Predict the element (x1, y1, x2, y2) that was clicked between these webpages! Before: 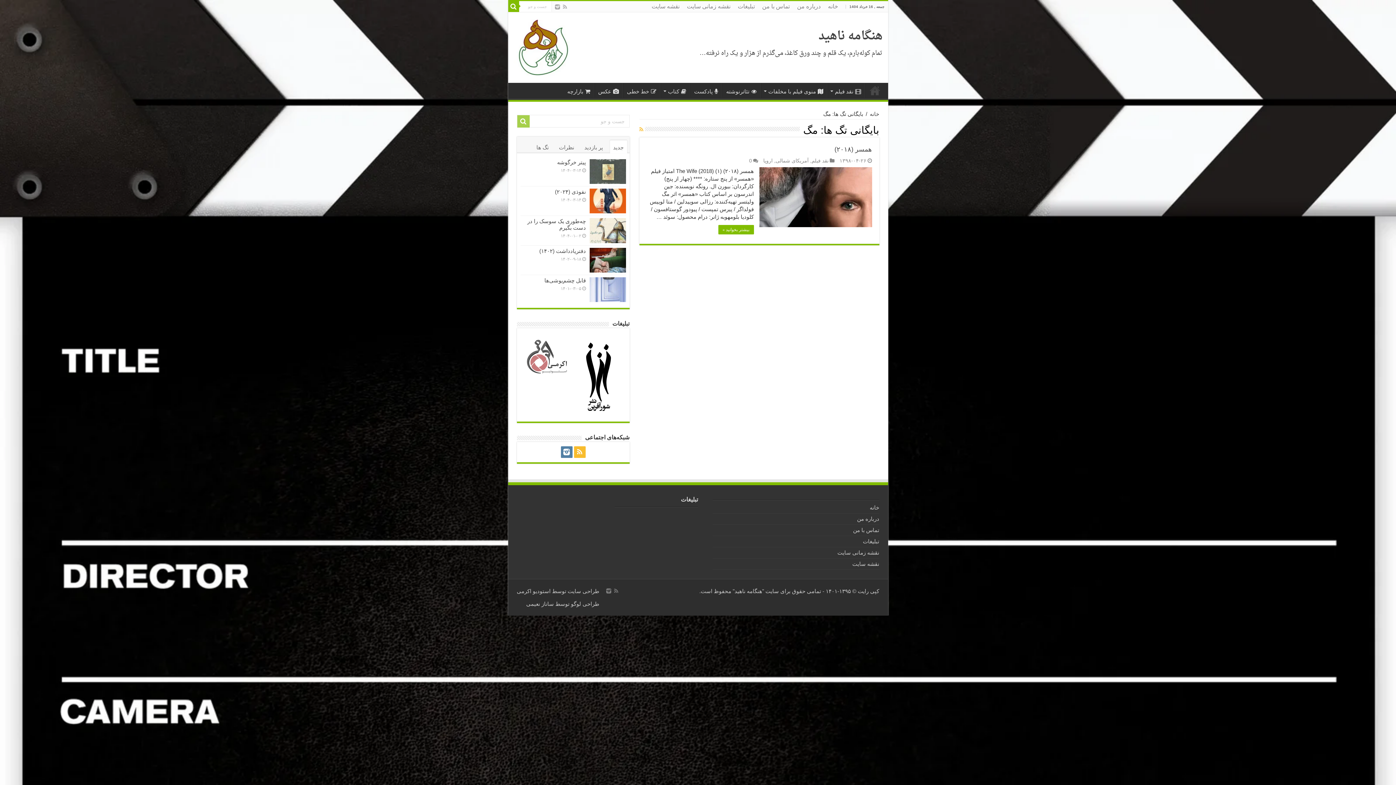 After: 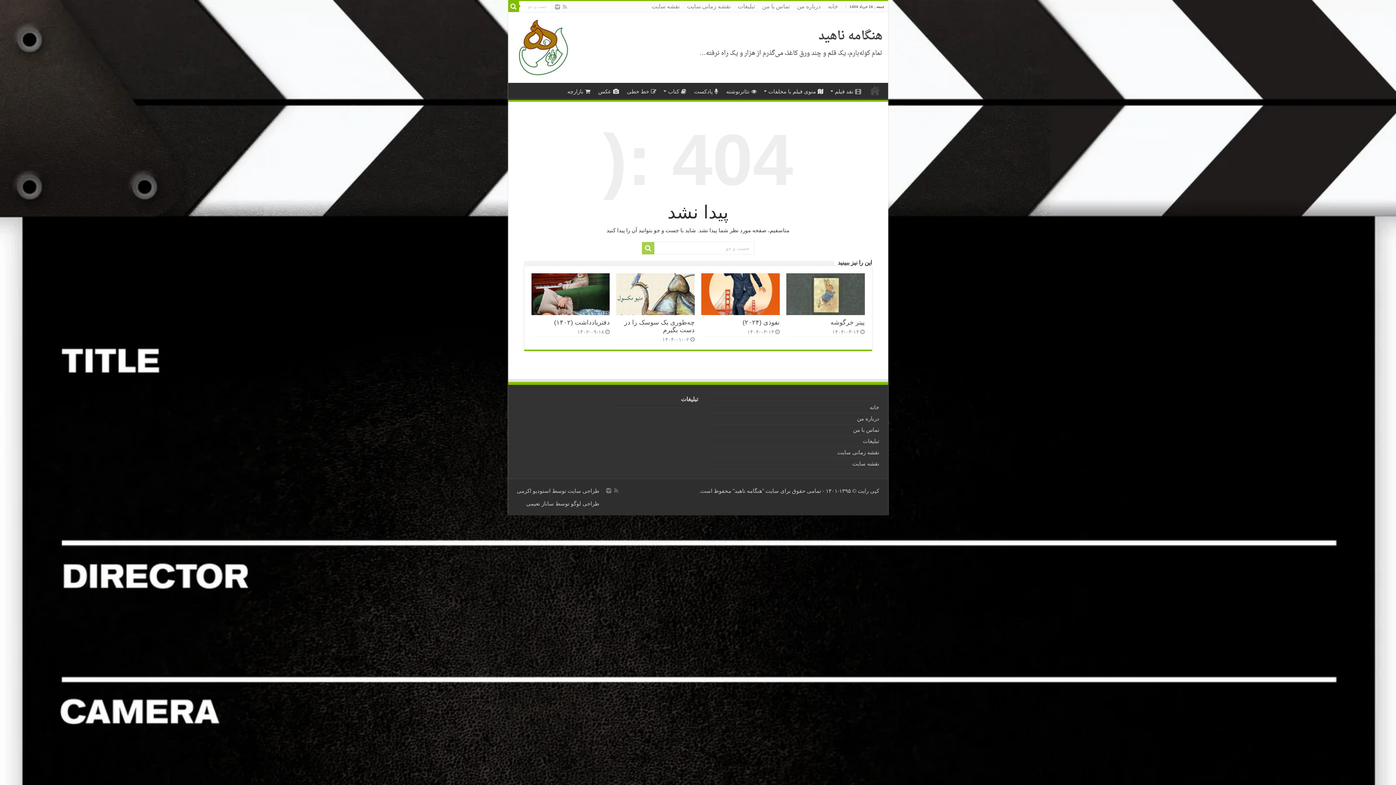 Action: bbox: (734, 1, 758, 12) label: تبلیغات